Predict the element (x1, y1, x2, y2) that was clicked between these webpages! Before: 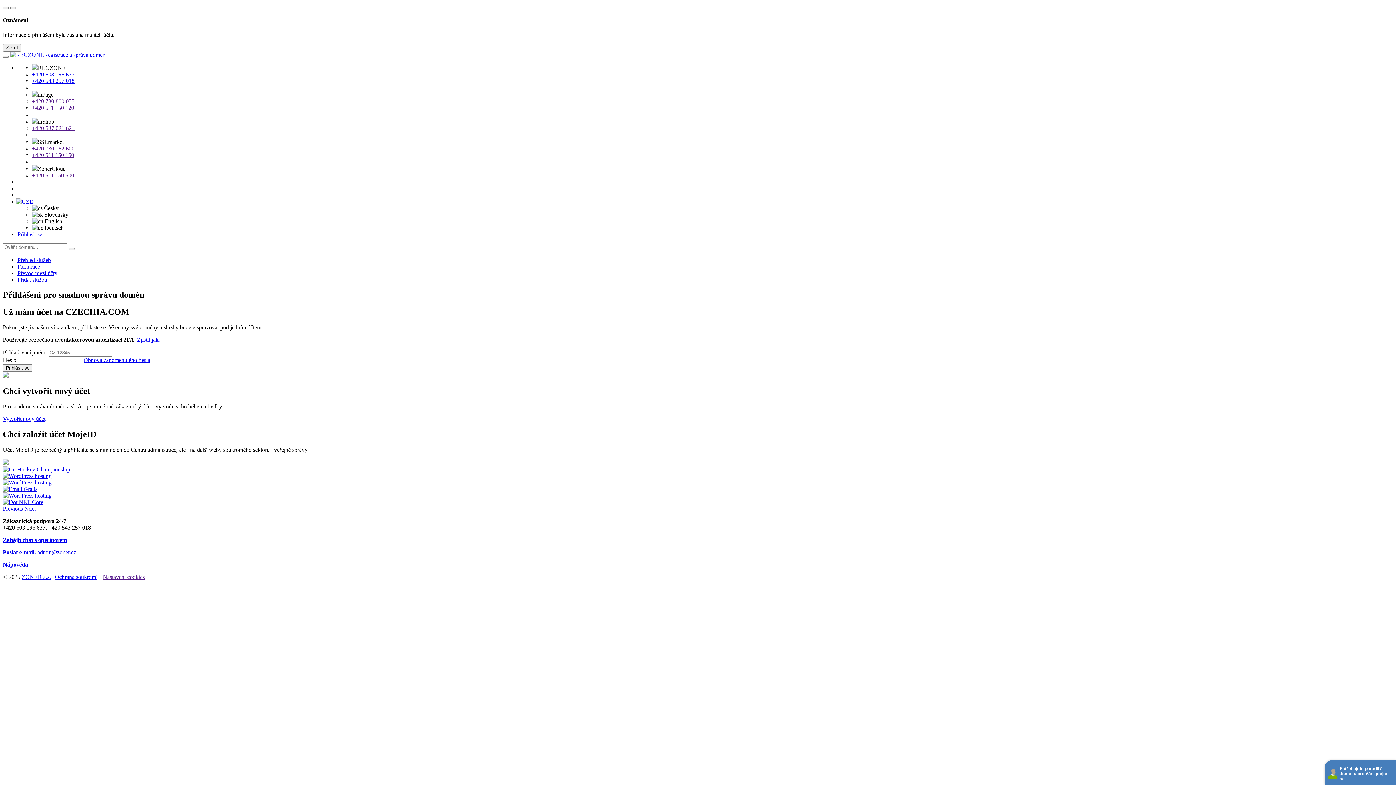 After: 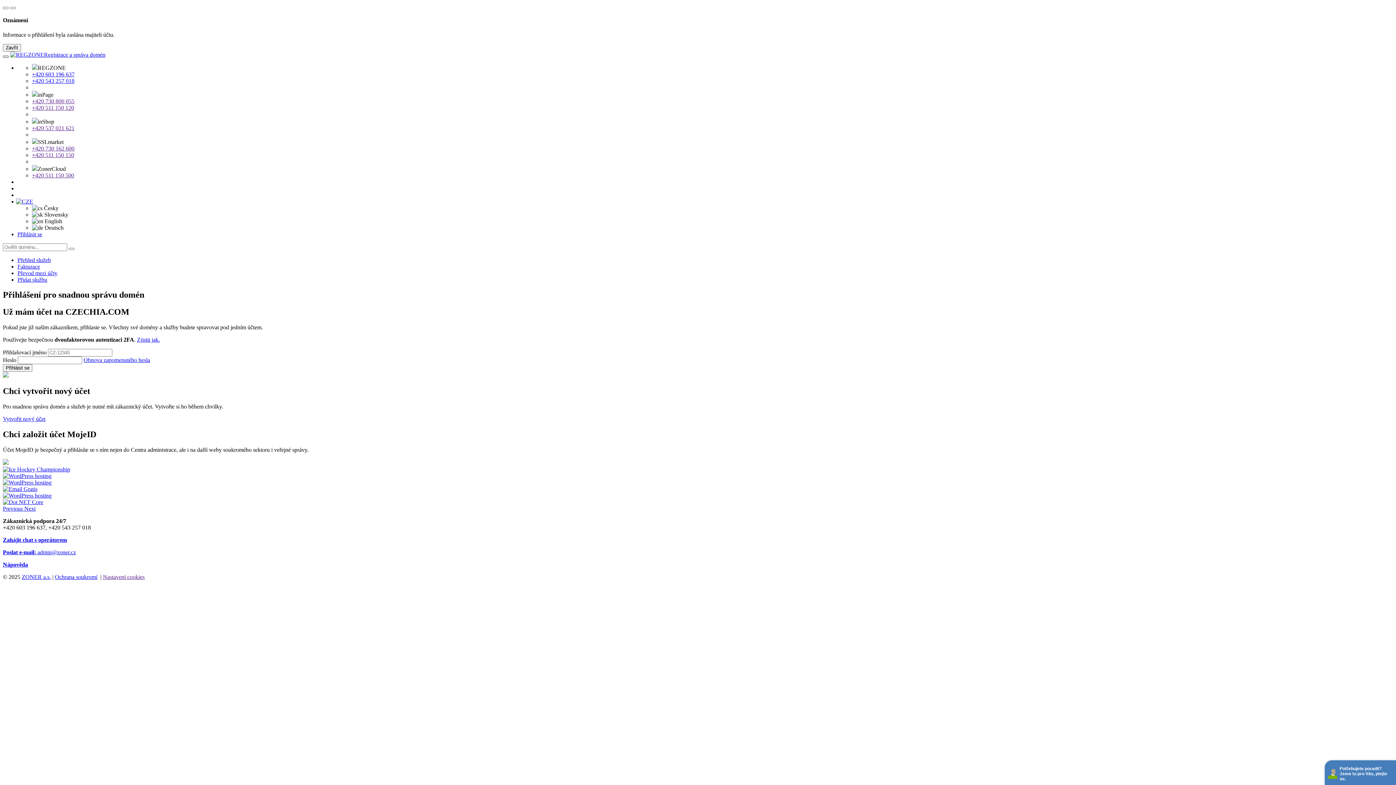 Action: bbox: (2, 55, 8, 57)